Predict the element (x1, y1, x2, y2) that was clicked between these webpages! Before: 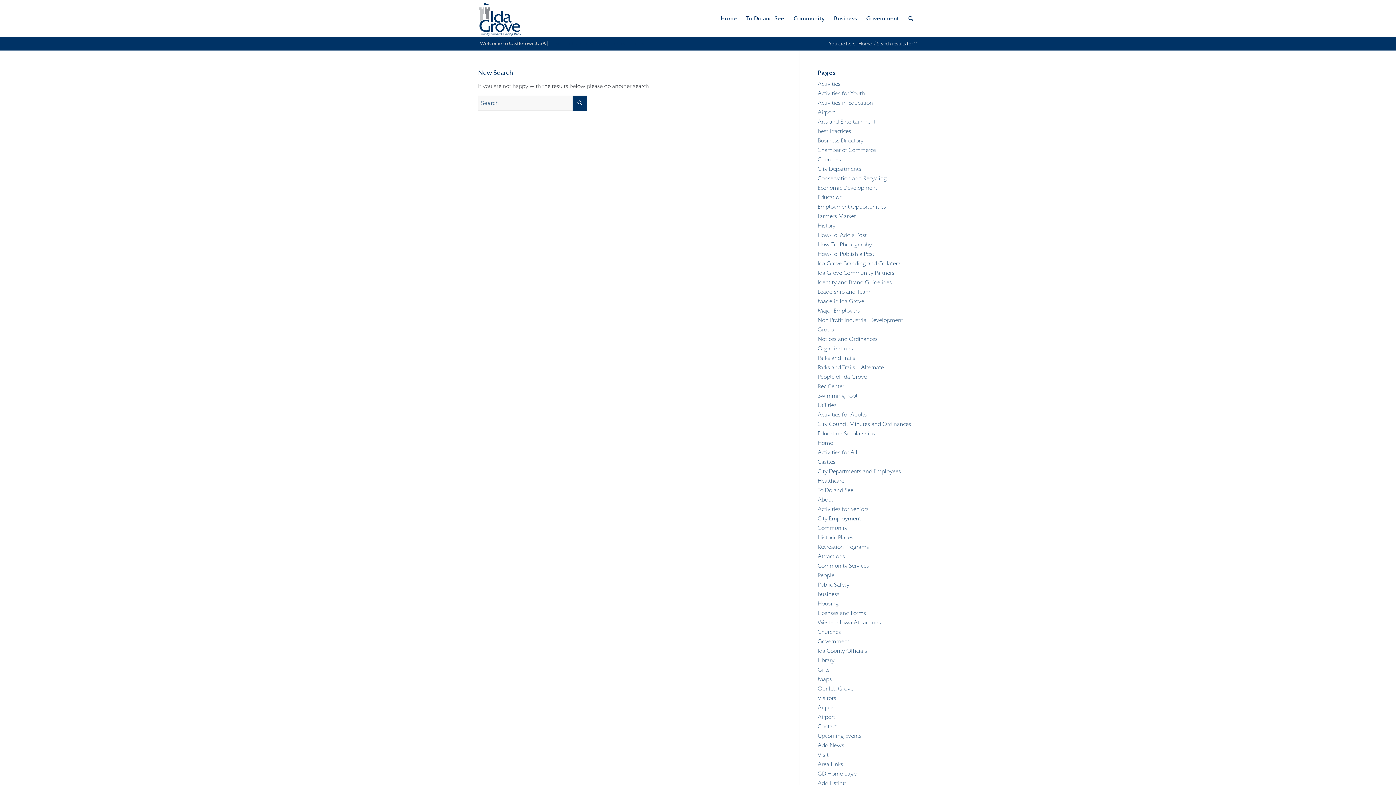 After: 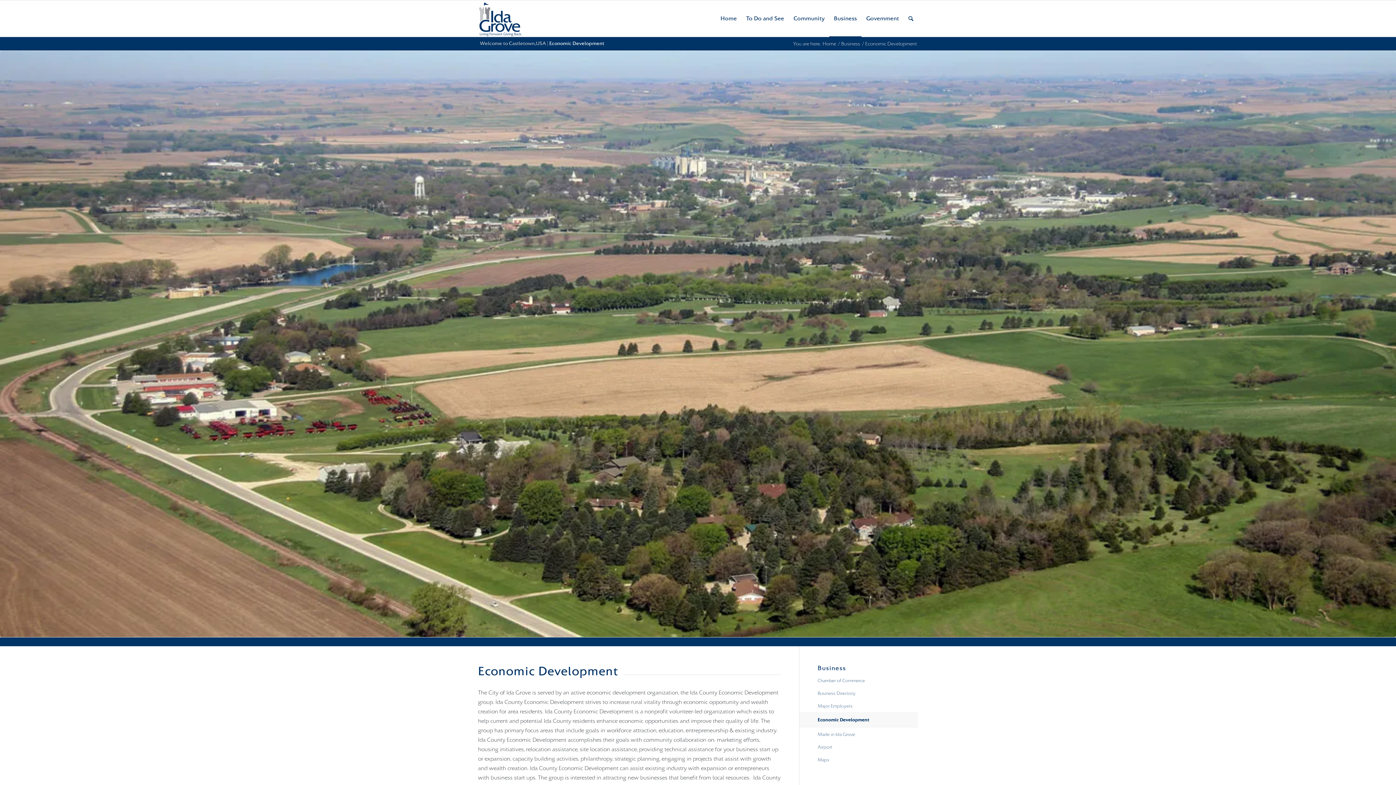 Action: bbox: (817, 184, 877, 191) label: Economic Development